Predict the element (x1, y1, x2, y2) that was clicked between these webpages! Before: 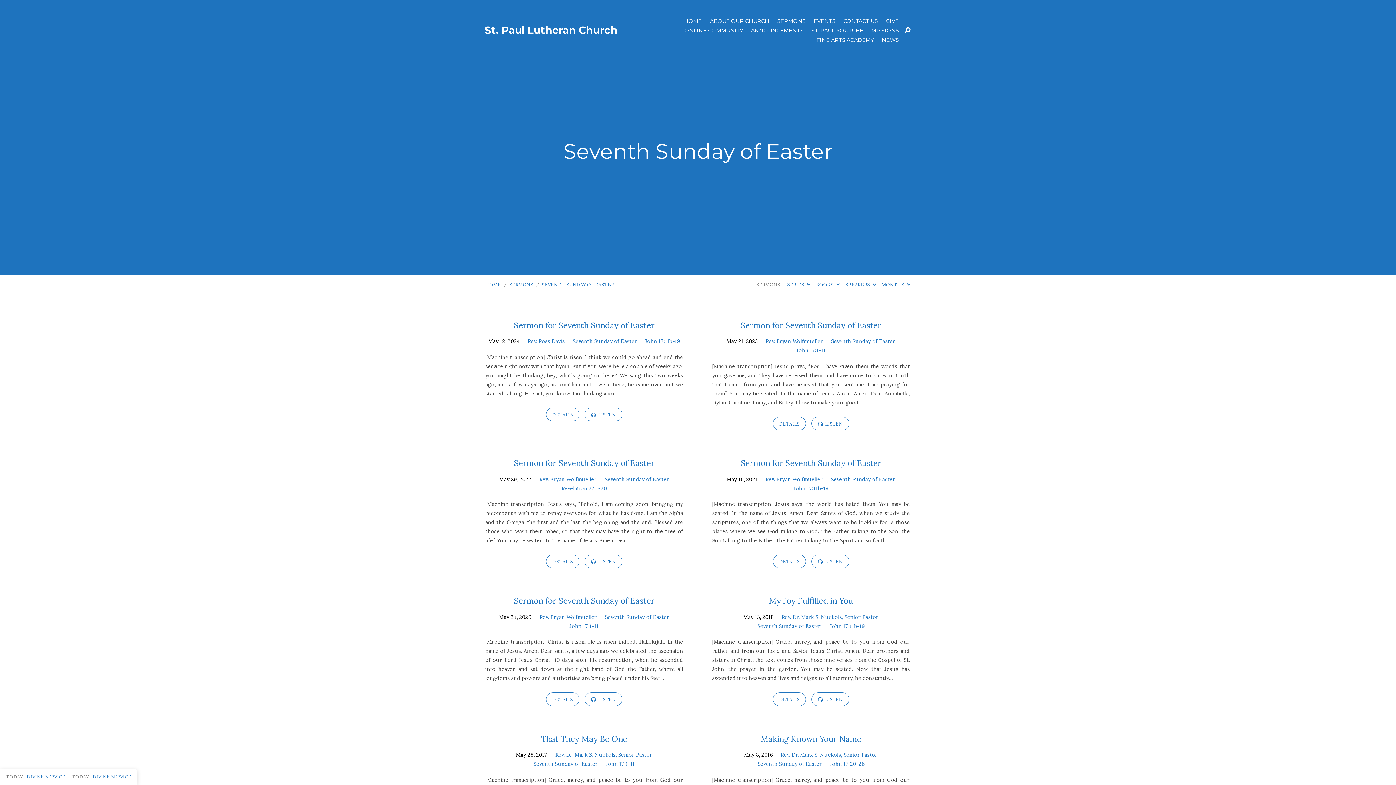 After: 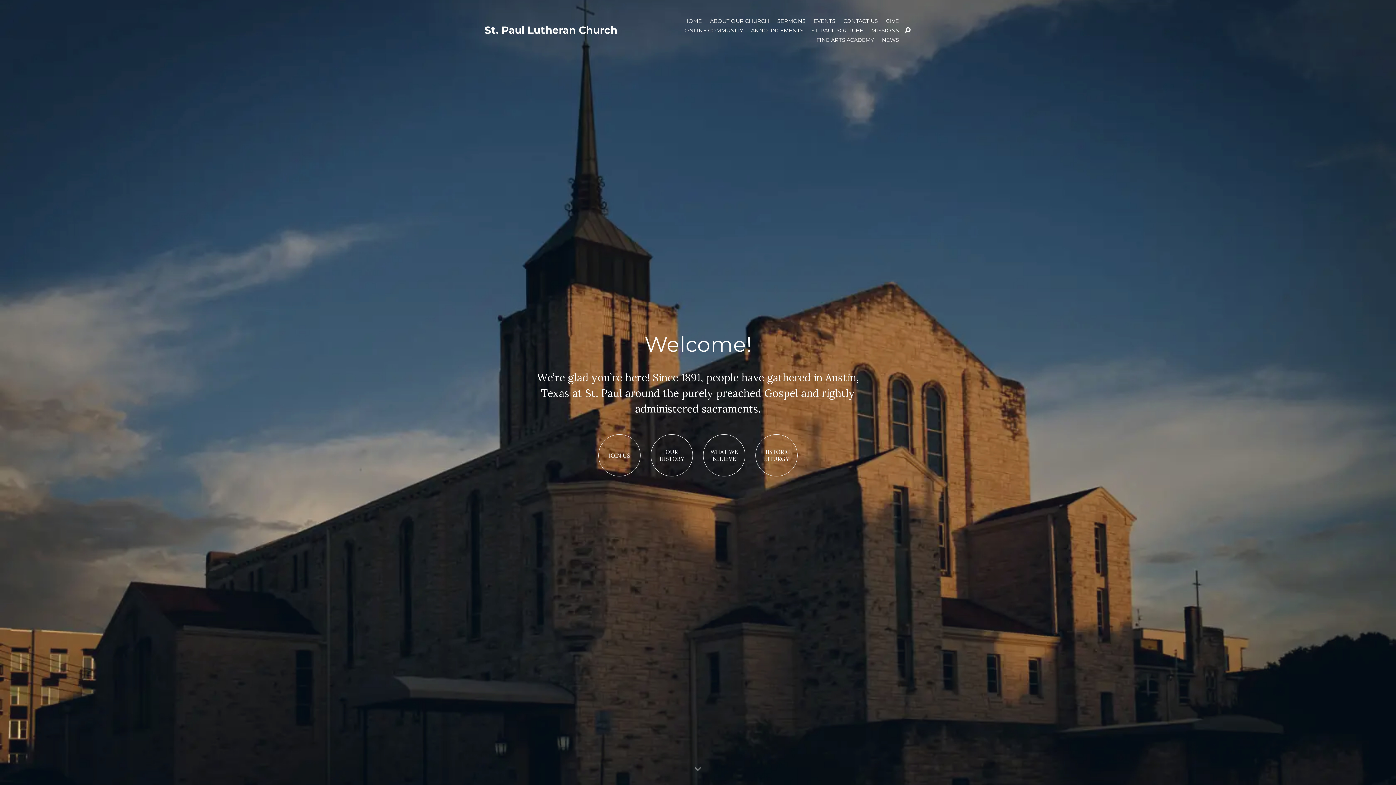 Action: label: HOME bbox: (485, 281, 501, 288)